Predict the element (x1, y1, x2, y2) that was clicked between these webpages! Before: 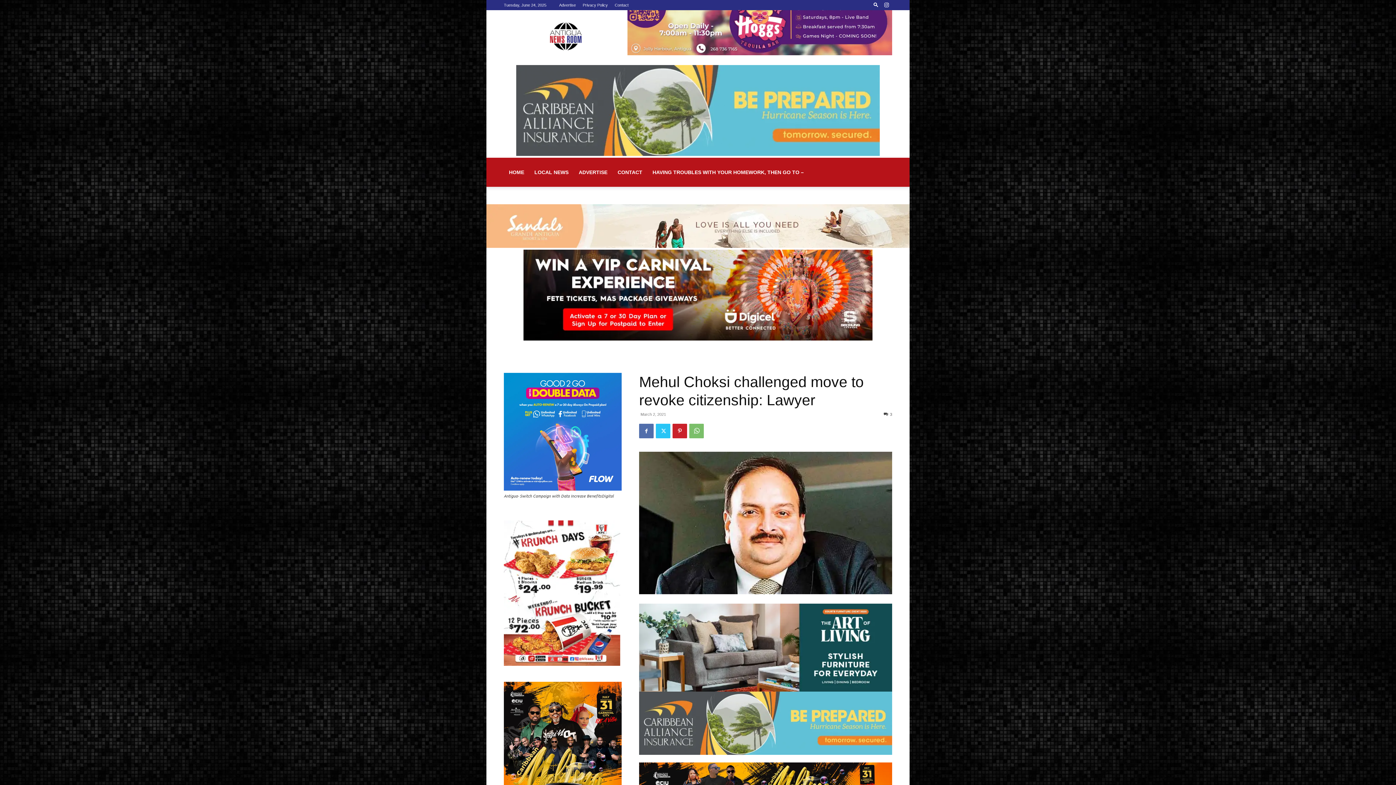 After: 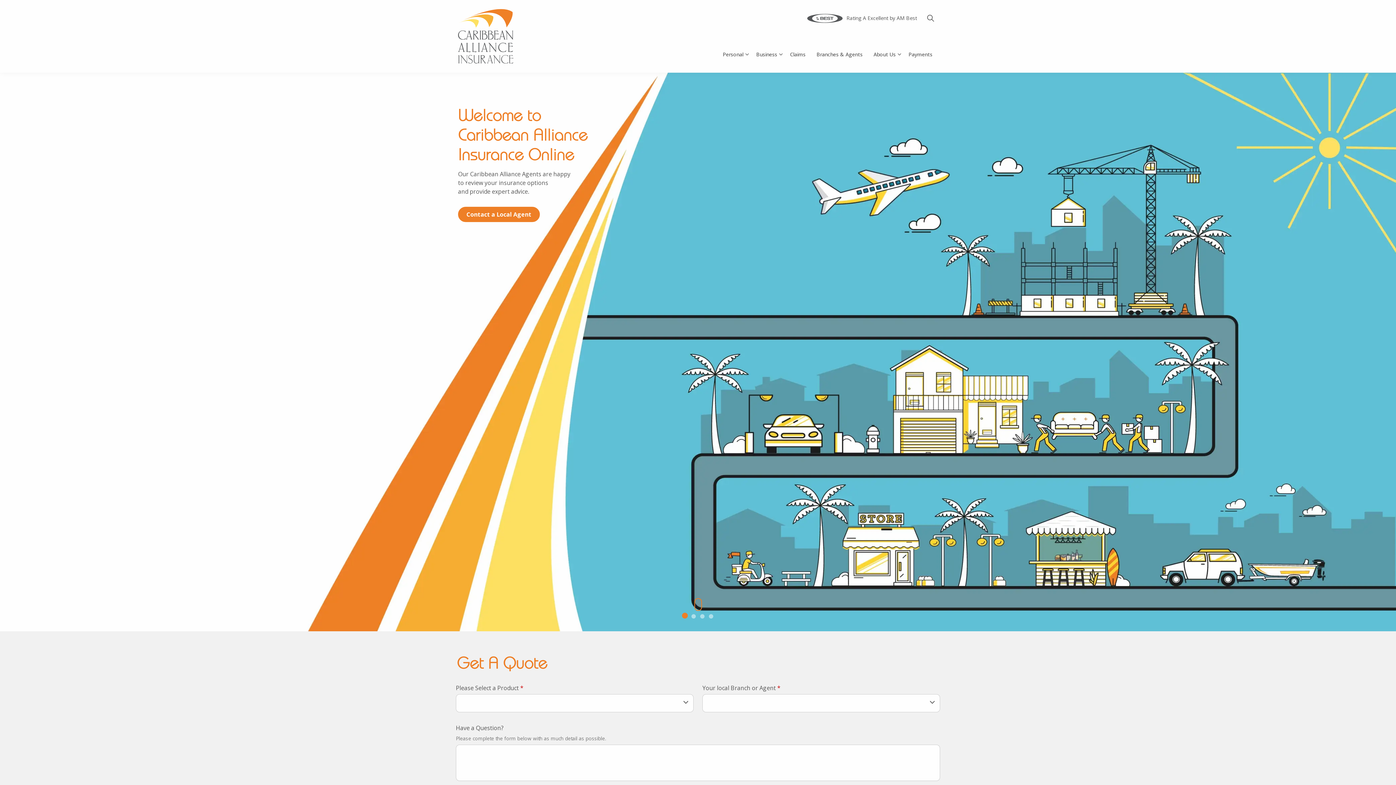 Action: label: CAIC Hurricane Season 1 Gif – ANR-Final bbox: (516, 150, 880, 157)